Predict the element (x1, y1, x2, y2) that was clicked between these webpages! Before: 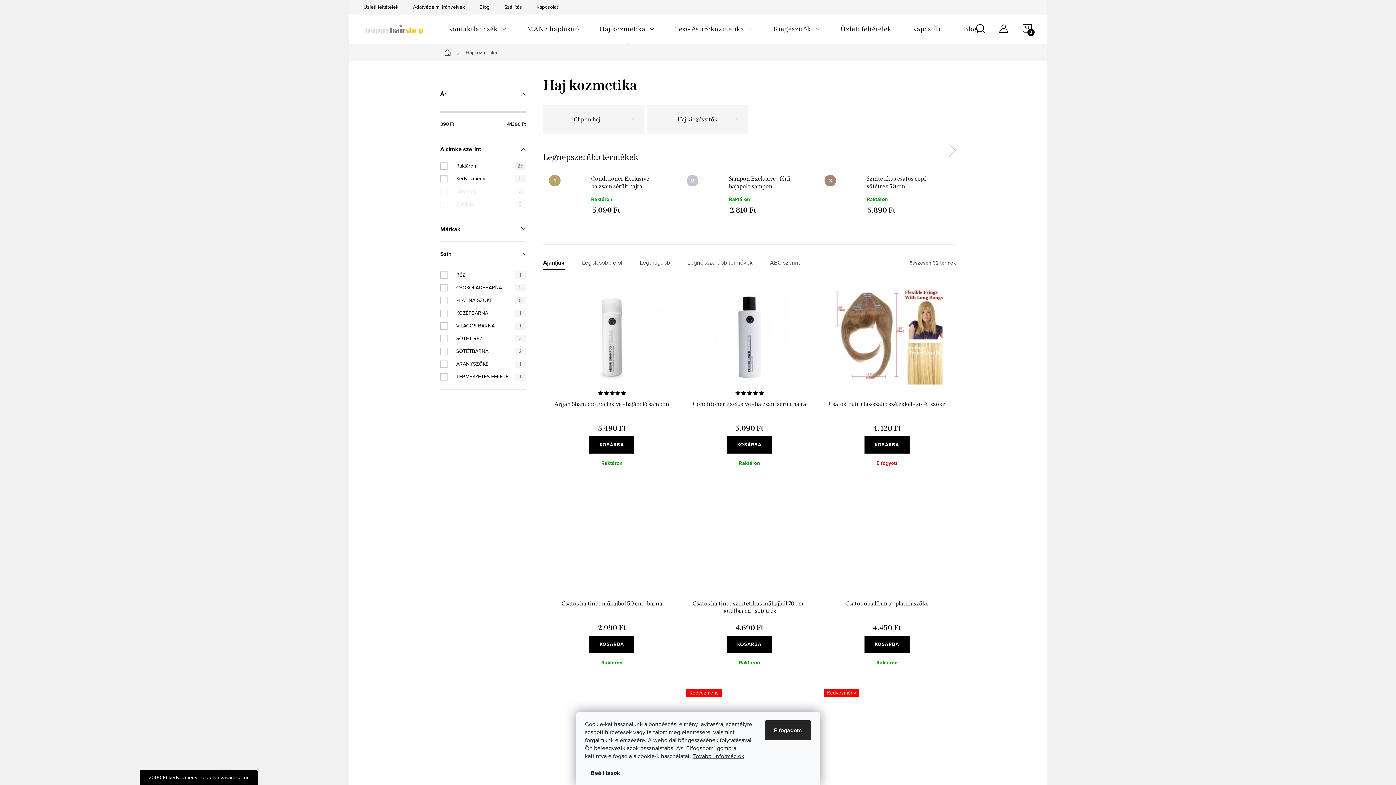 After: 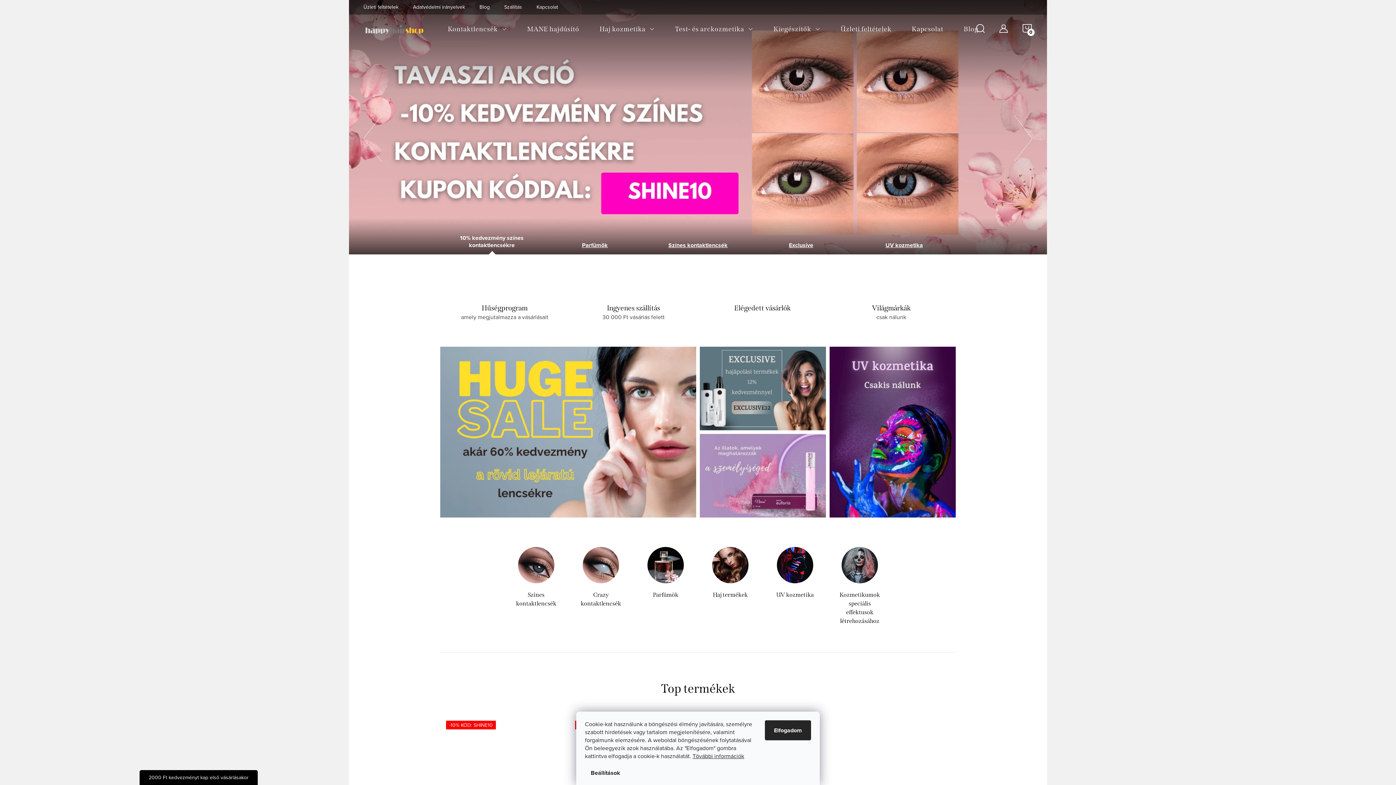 Action: bbox: (363, 22, 425, 35)